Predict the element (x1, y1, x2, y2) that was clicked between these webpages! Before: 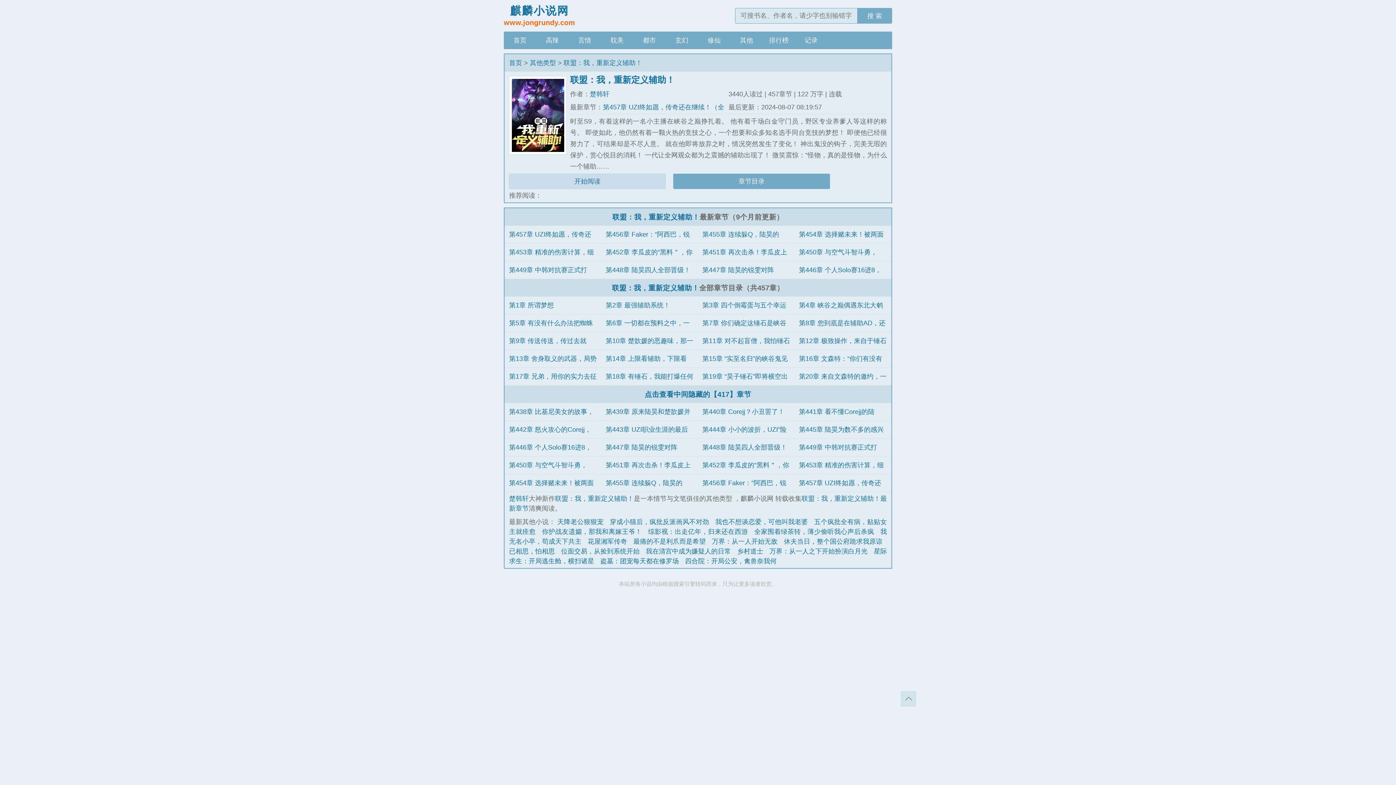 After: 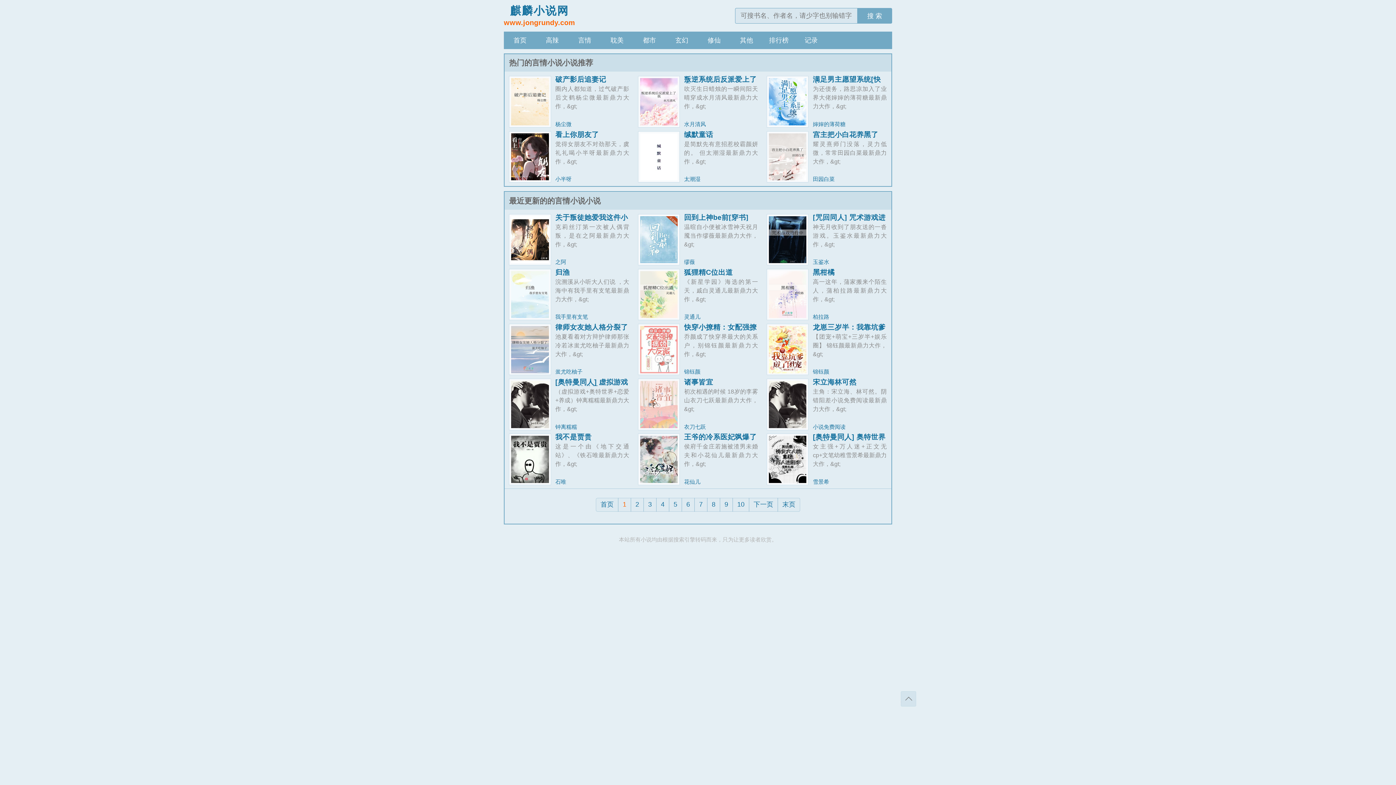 Action: bbox: (568, 31, 601, 49) label: 言情